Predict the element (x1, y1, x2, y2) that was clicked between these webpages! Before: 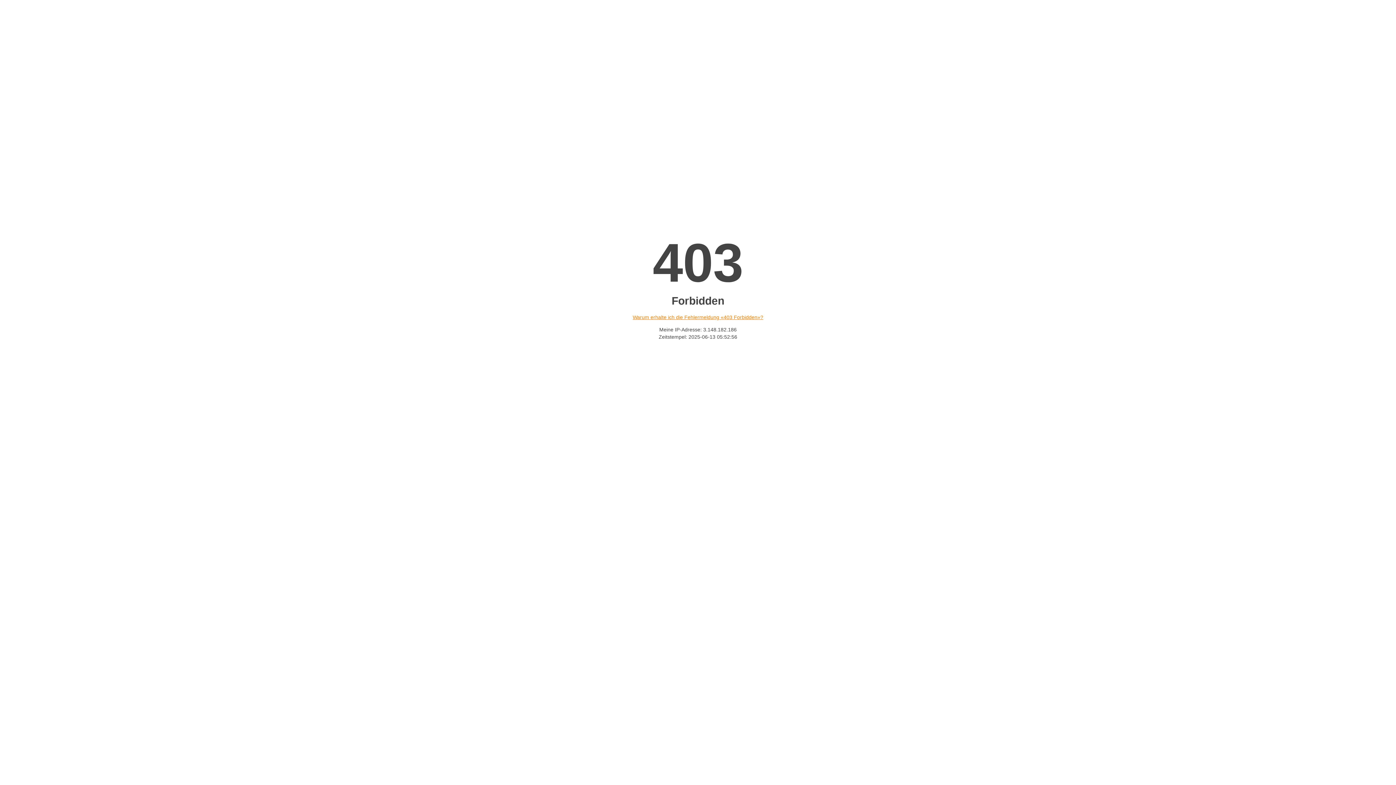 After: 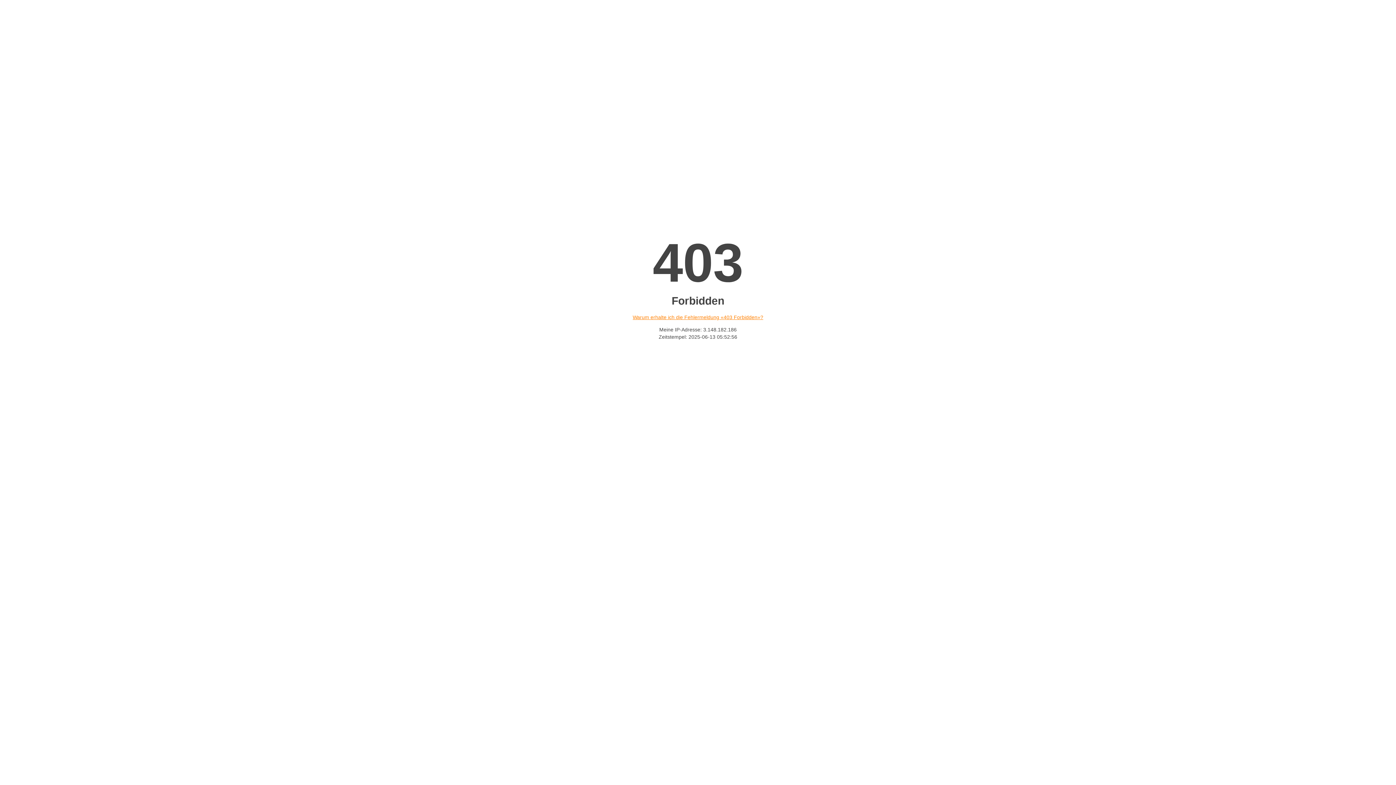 Action: bbox: (632, 314, 763, 320) label: Warum erhalte ich die Fehlermeldung «403 Forbidden»?